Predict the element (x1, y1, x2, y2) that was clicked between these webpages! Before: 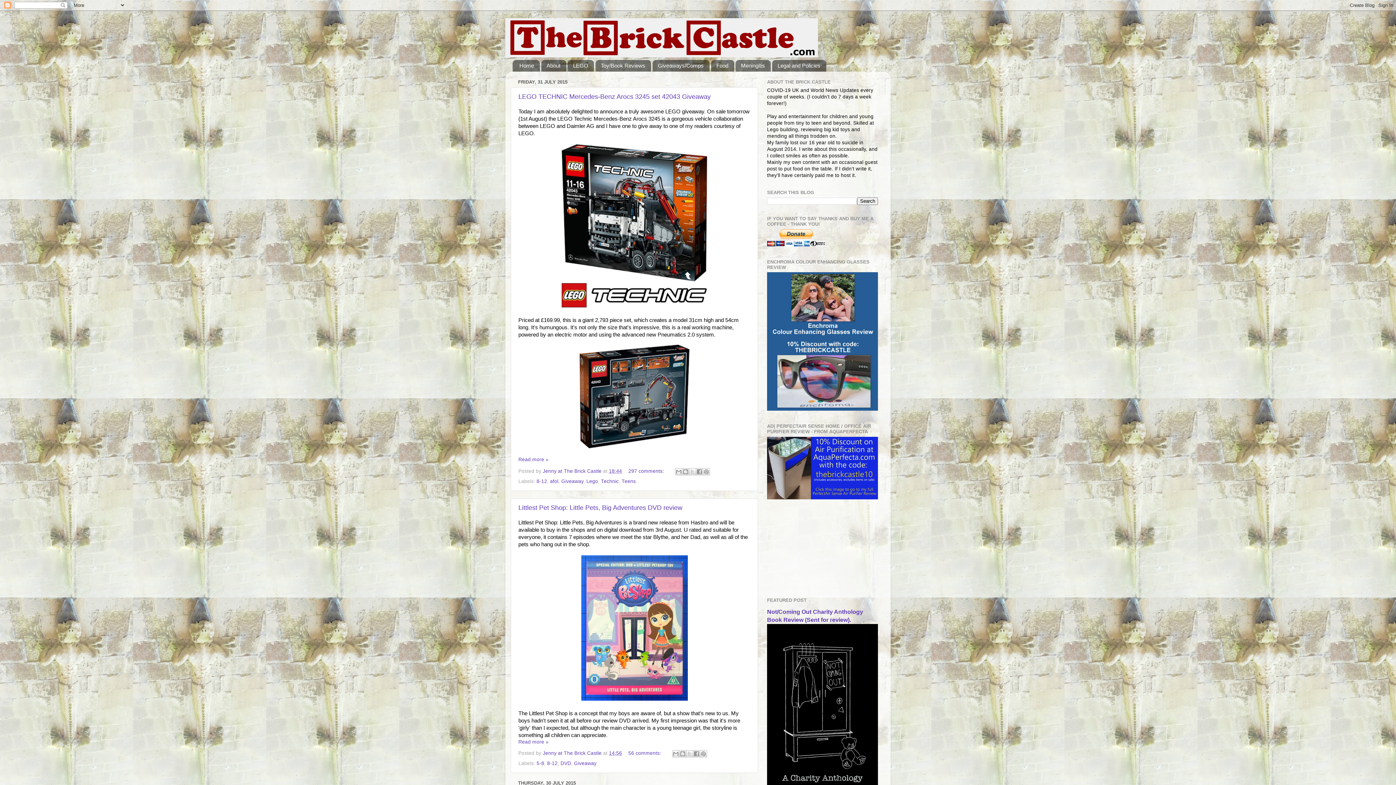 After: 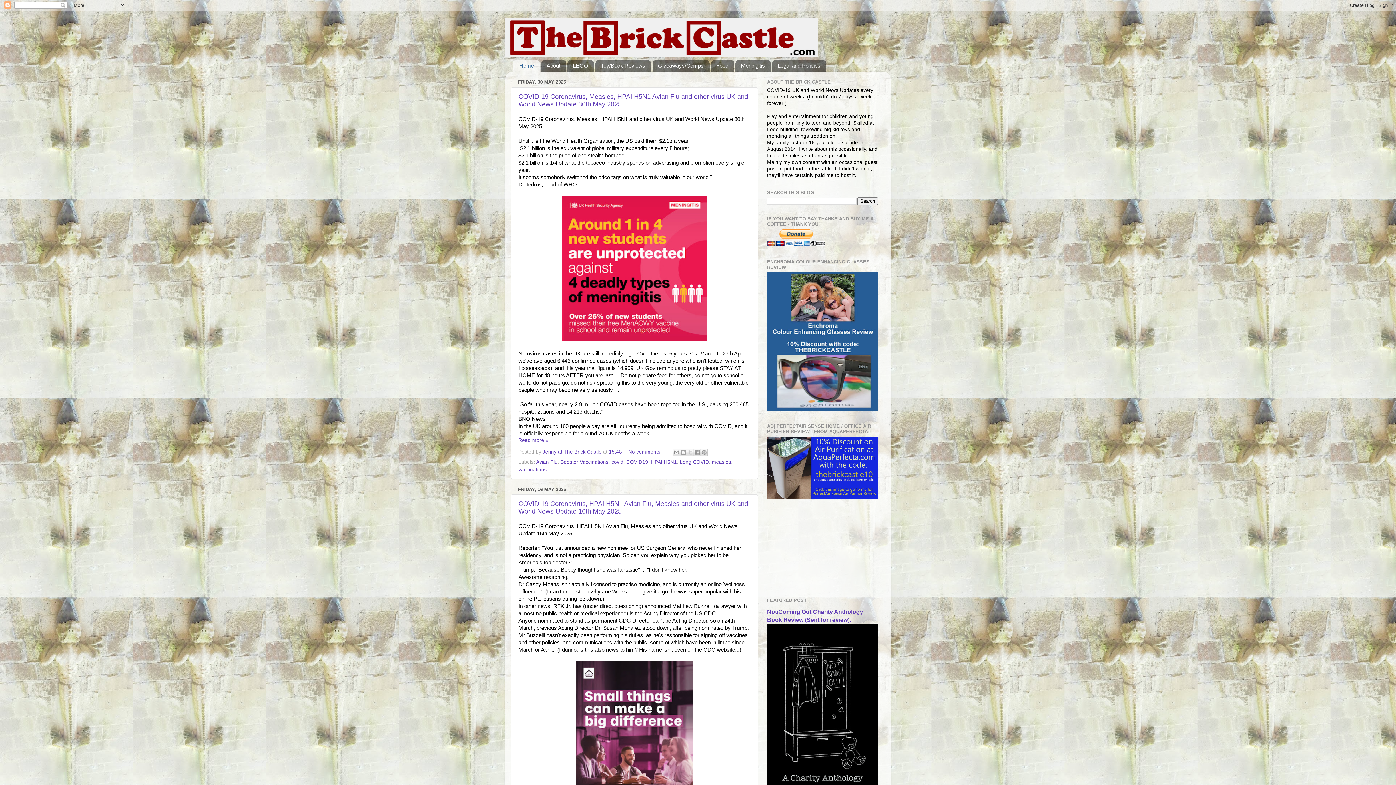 Action: bbox: (505, 18, 890, 57)